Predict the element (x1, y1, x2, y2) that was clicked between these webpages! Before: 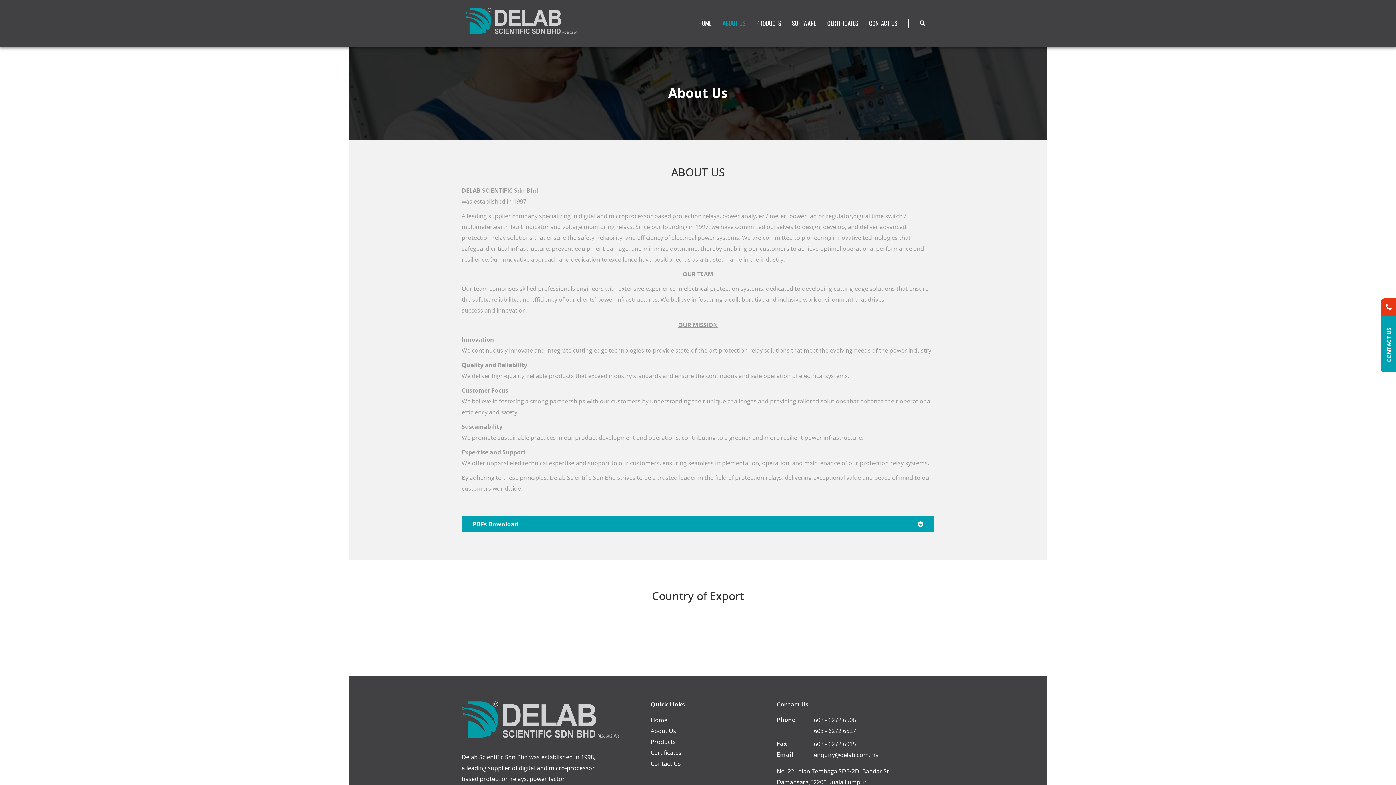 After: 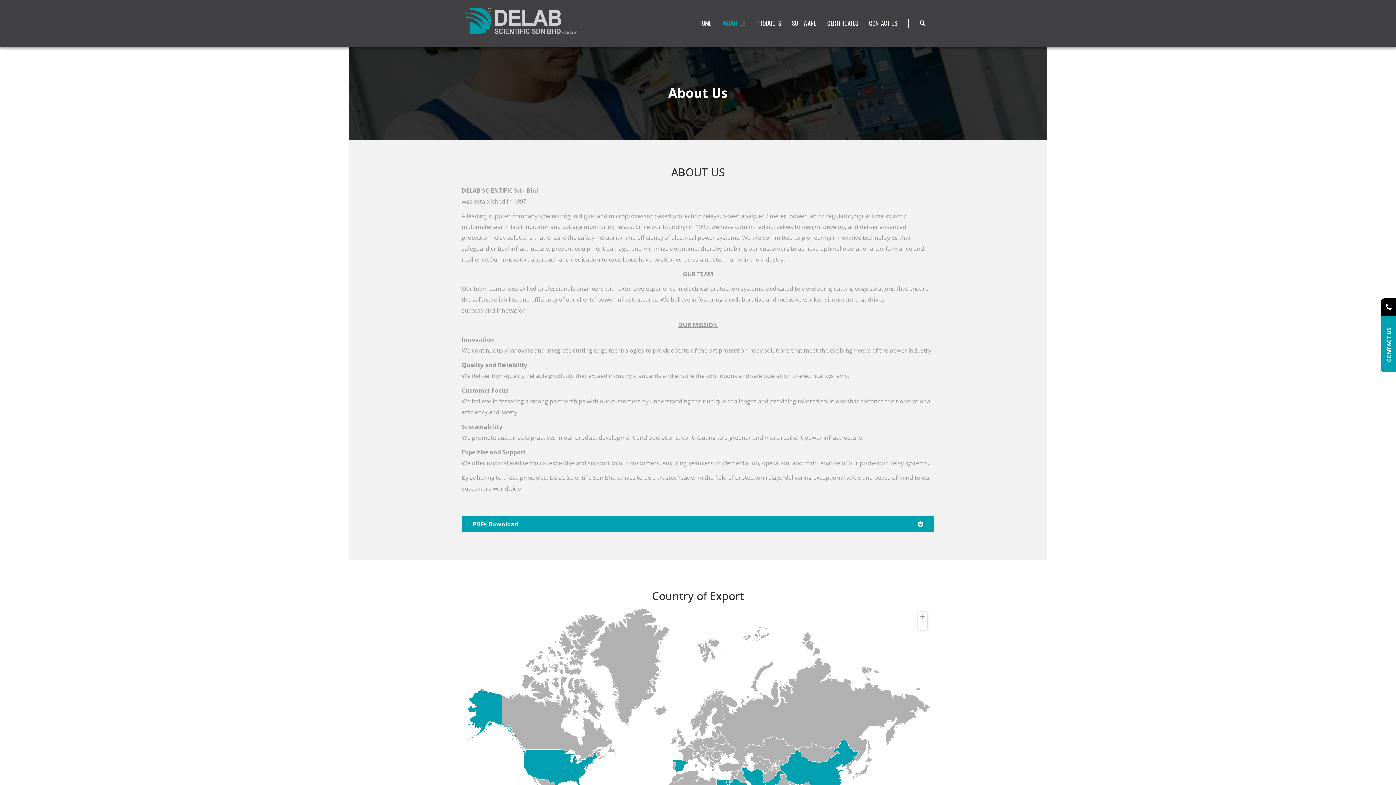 Action: bbox: (1386, 303, 1392, 311)